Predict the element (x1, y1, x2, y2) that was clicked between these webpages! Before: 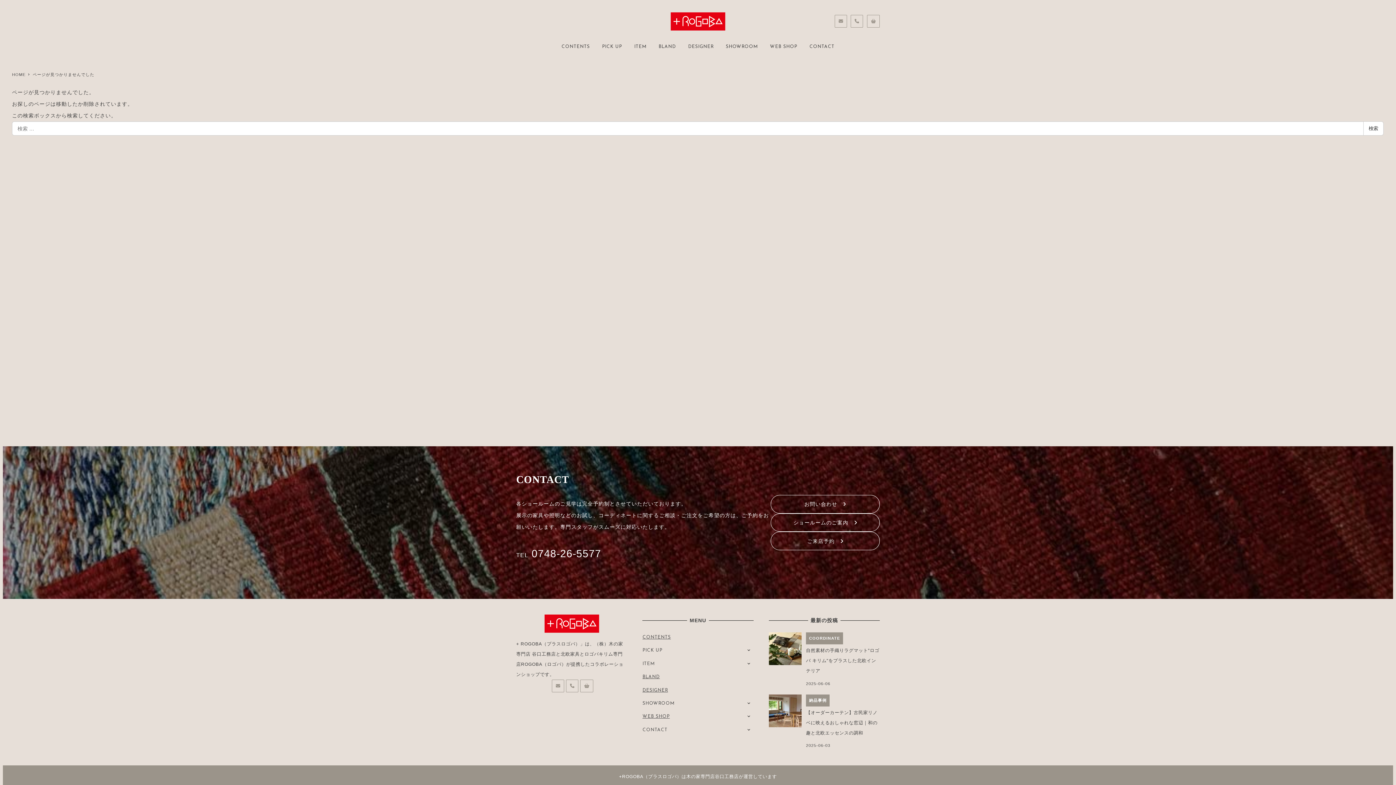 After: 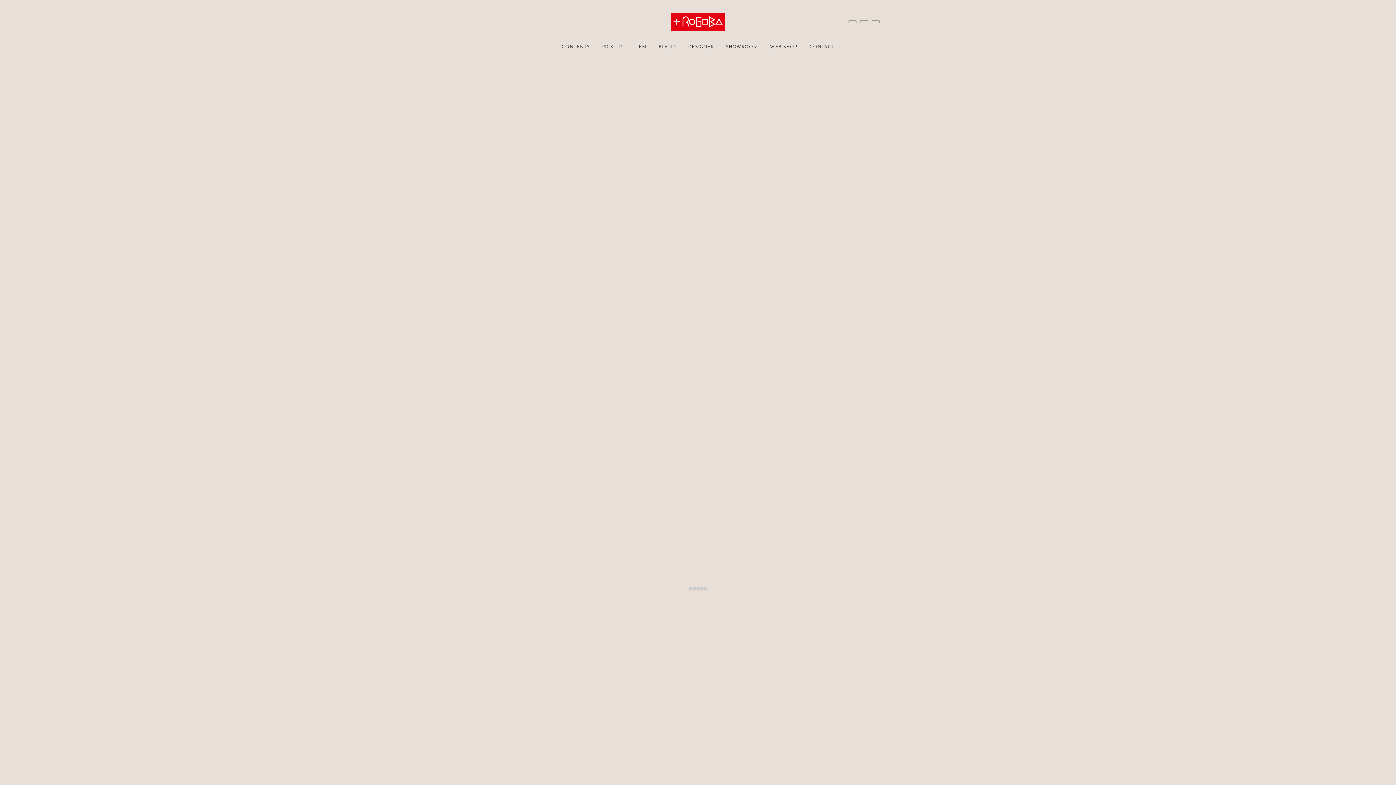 Action: label: HOME  bbox: (12, 72, 27, 76)